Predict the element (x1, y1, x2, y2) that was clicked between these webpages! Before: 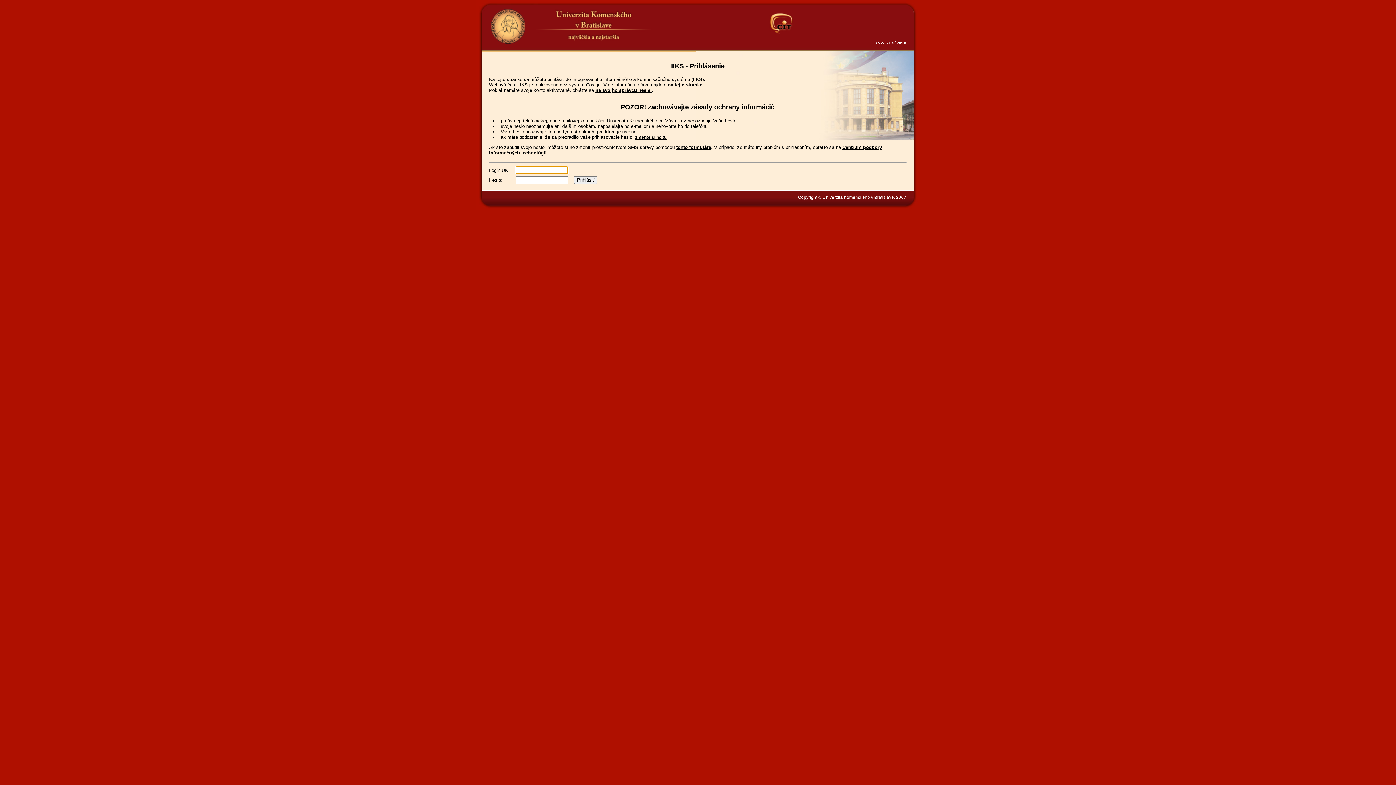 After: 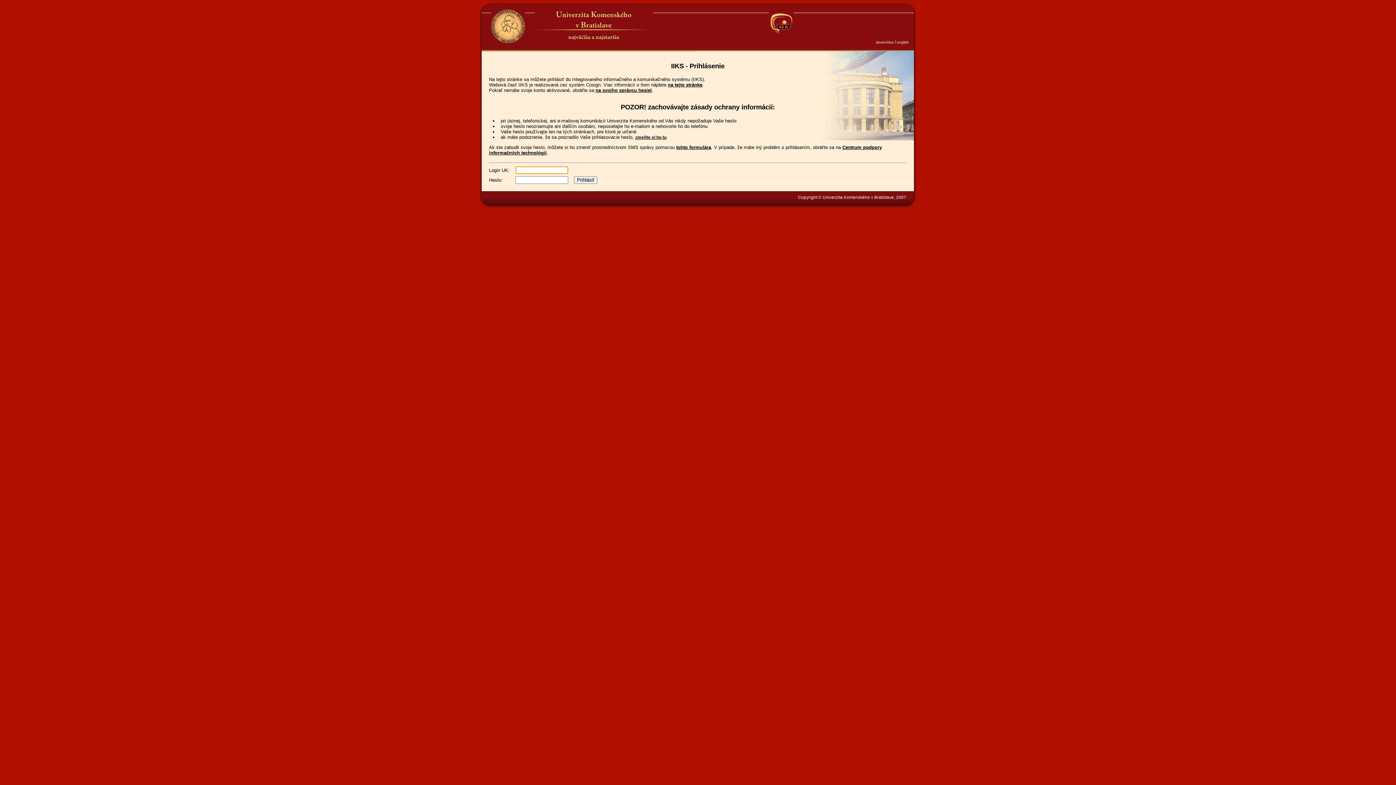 Action: label: slovenčina bbox: (876, 40, 893, 44)